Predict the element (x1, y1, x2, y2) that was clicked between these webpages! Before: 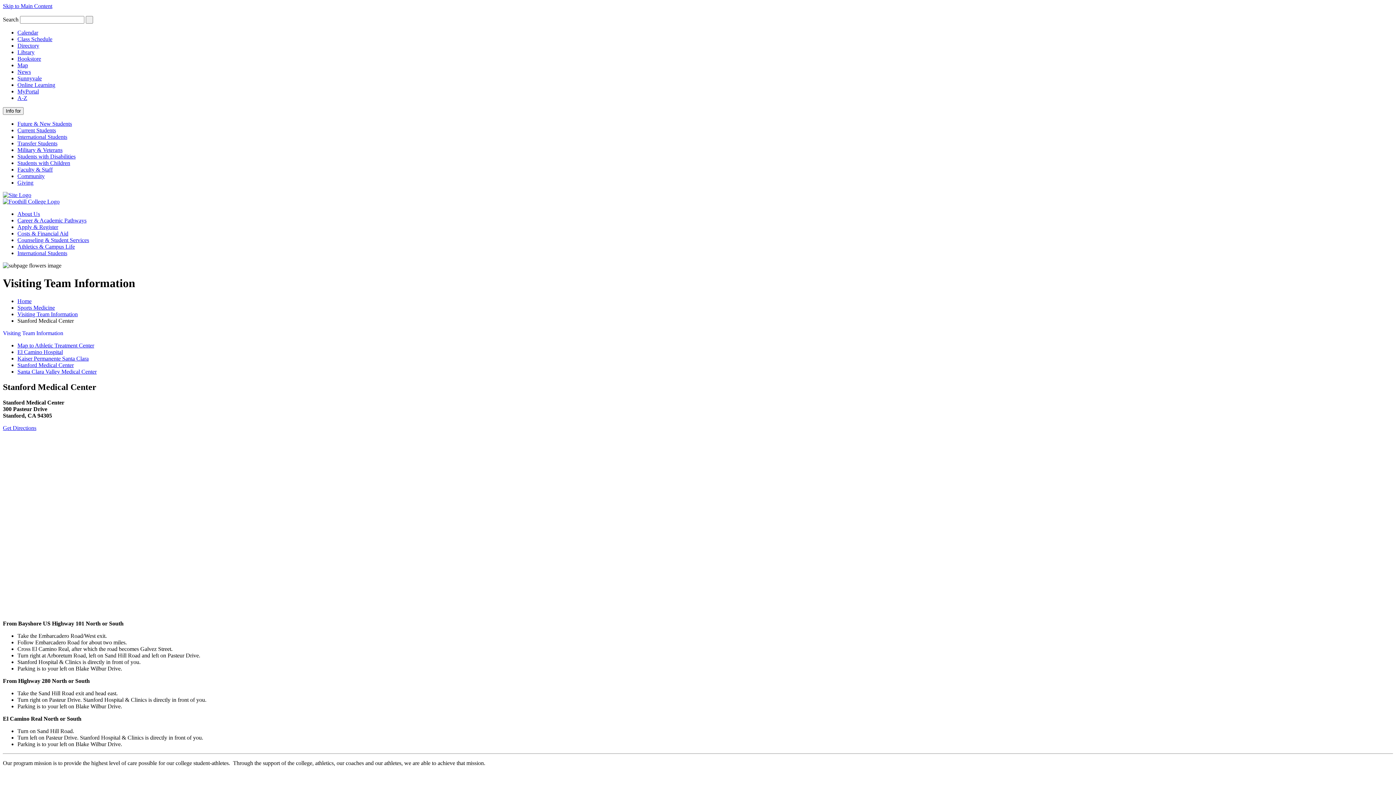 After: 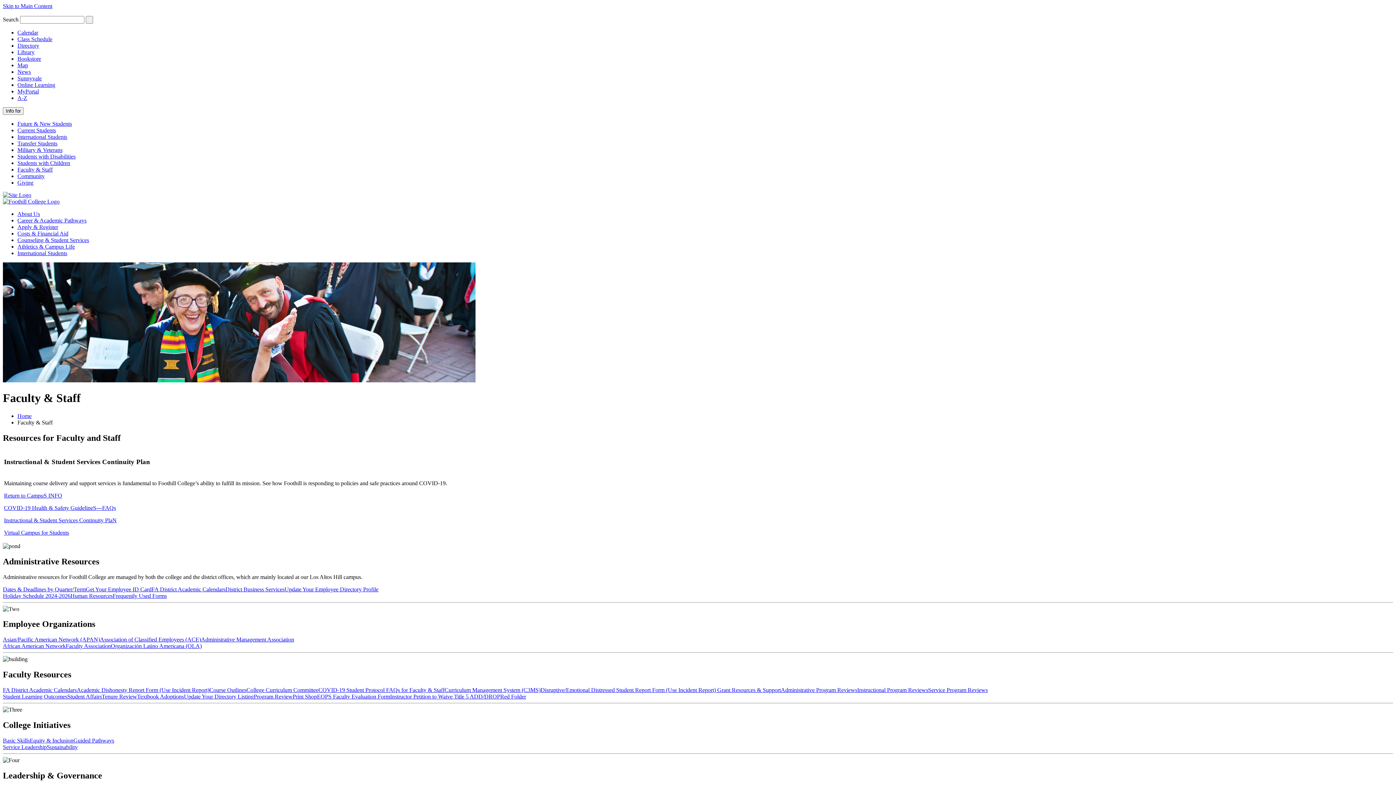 Action: label: Faculty & Staff bbox: (17, 166, 52, 172)